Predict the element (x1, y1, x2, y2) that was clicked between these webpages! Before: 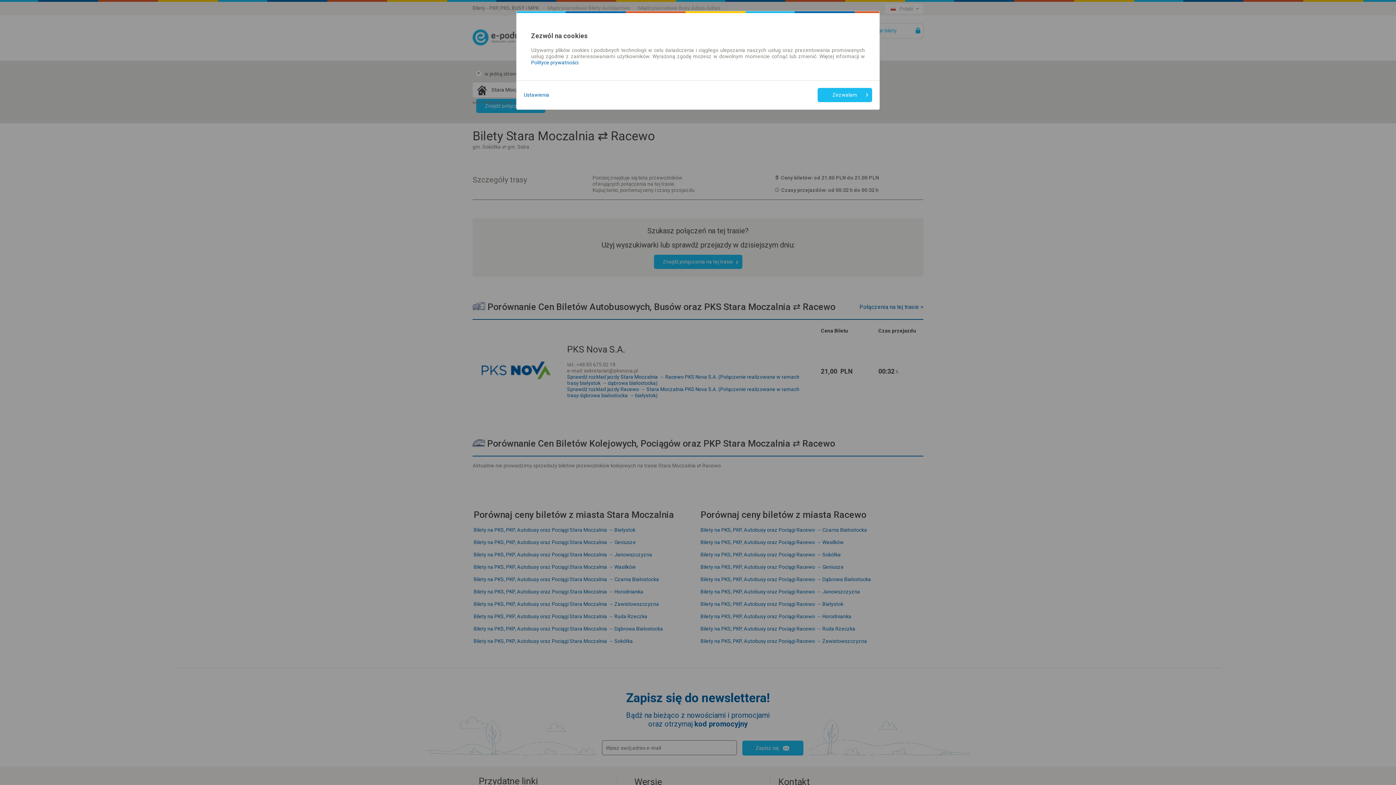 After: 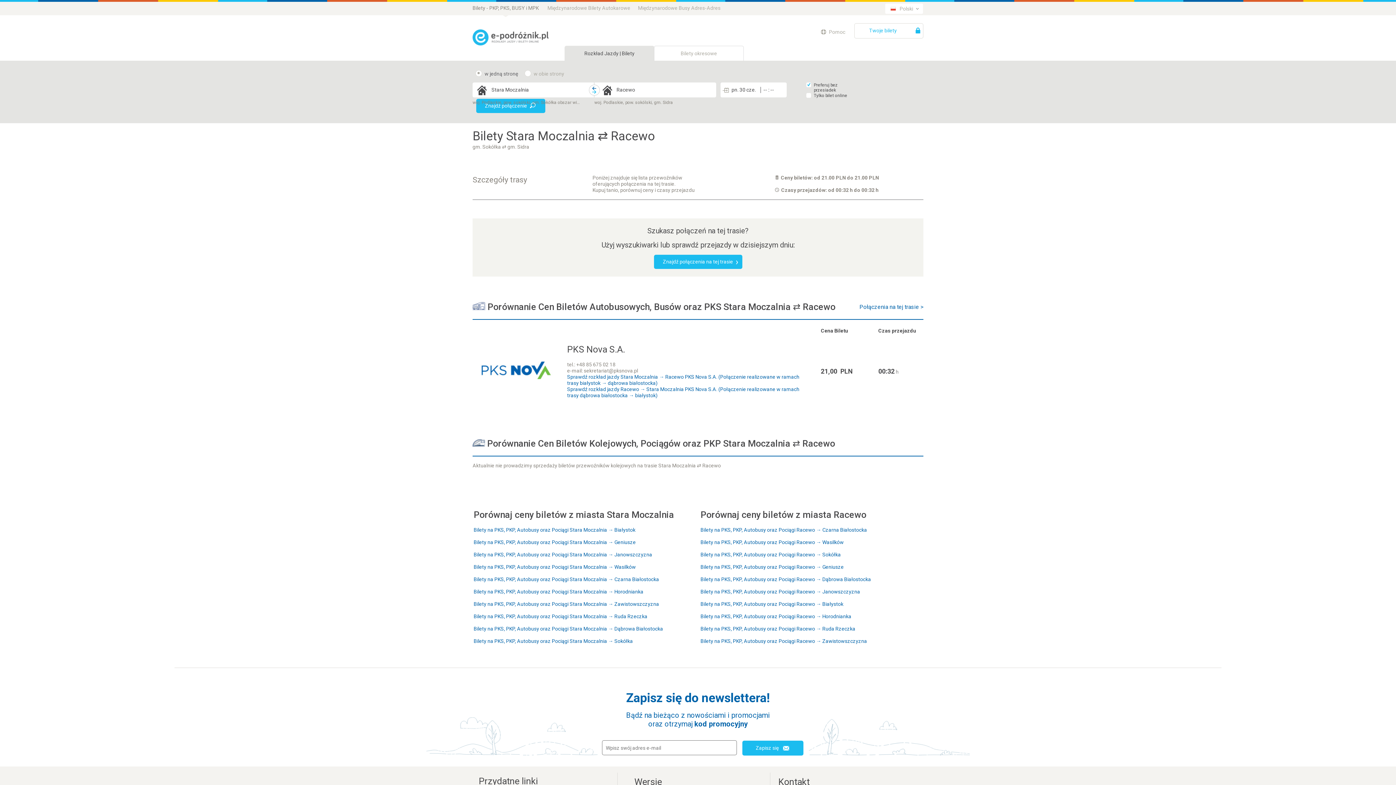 Action: bbox: (817, 88, 872, 102) label: Zezwalam